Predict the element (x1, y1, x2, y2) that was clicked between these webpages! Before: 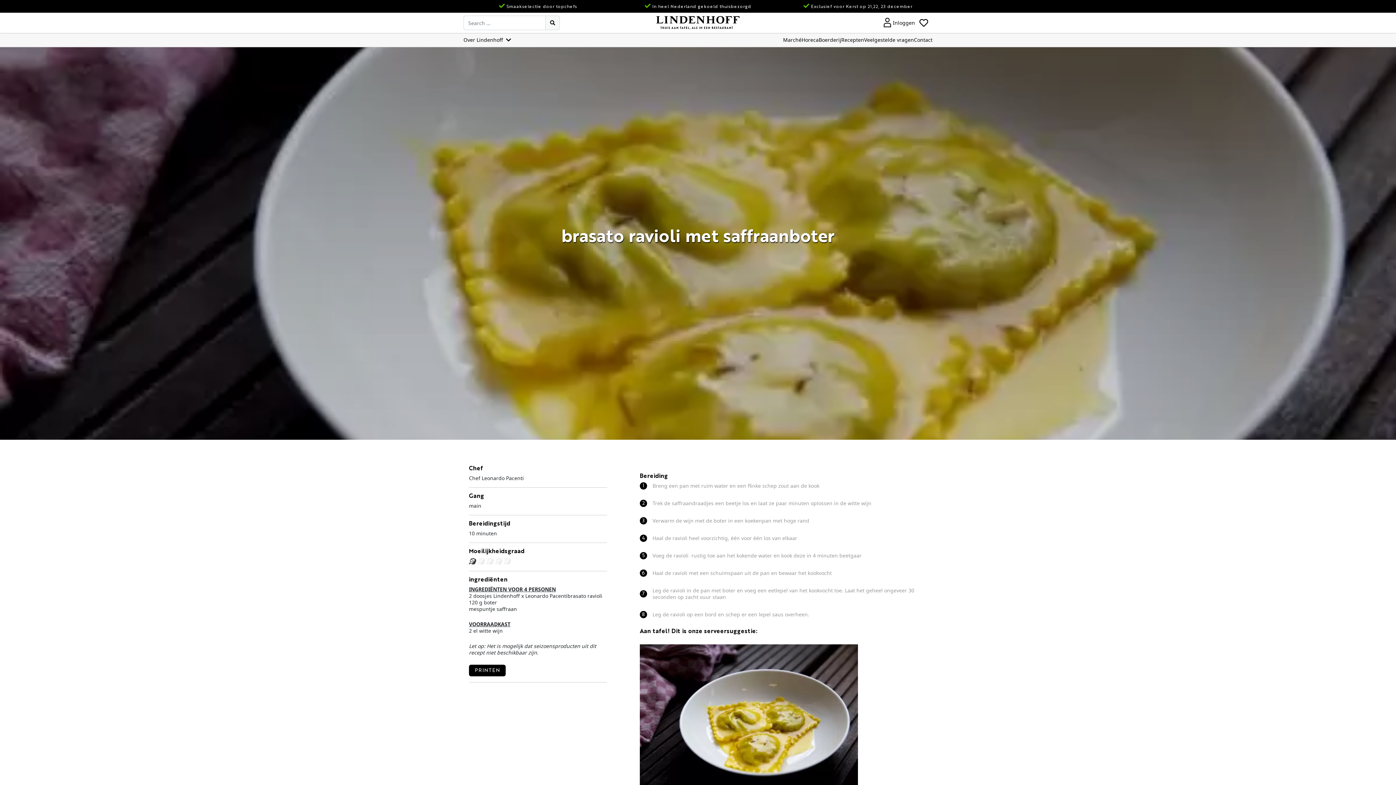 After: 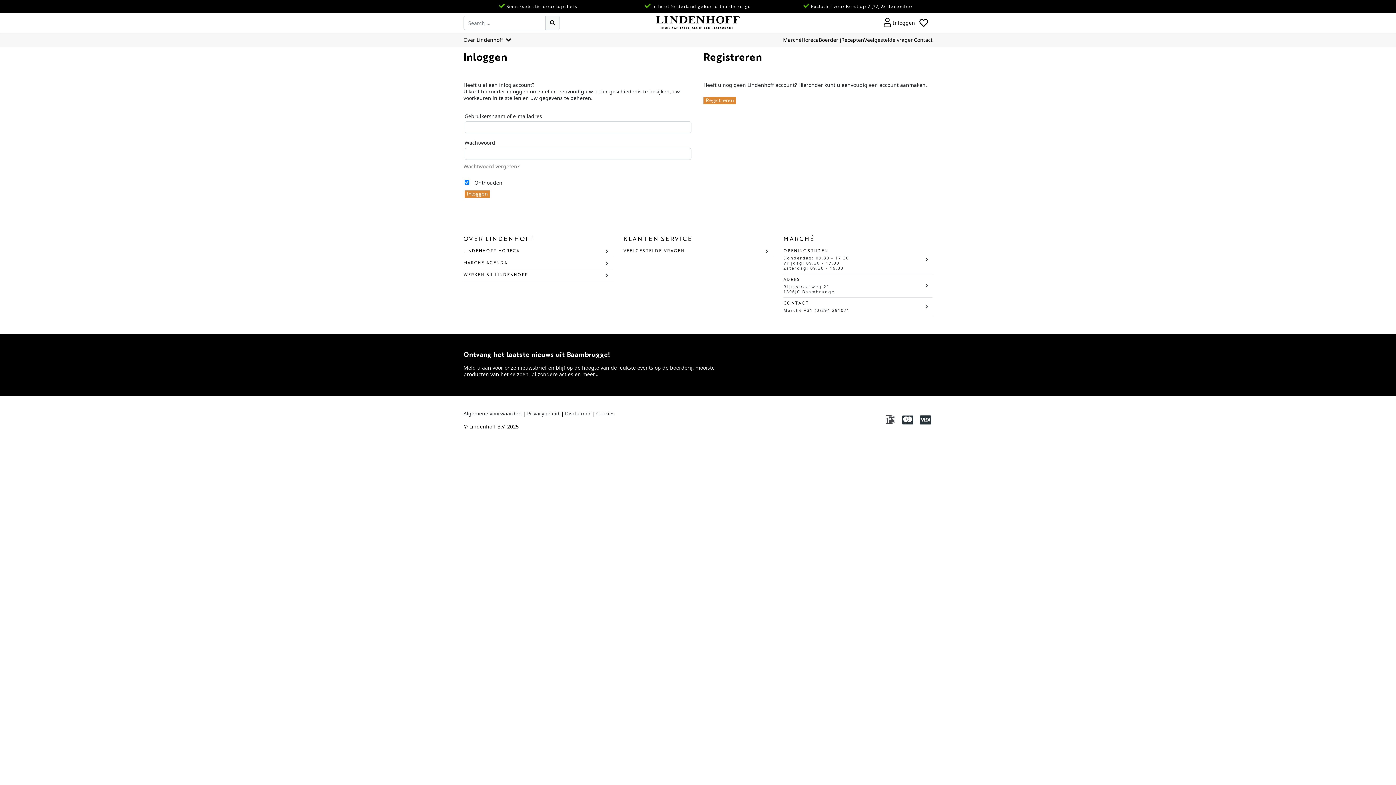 Action: bbox: (884, 19, 915, 26) label: Inloggen